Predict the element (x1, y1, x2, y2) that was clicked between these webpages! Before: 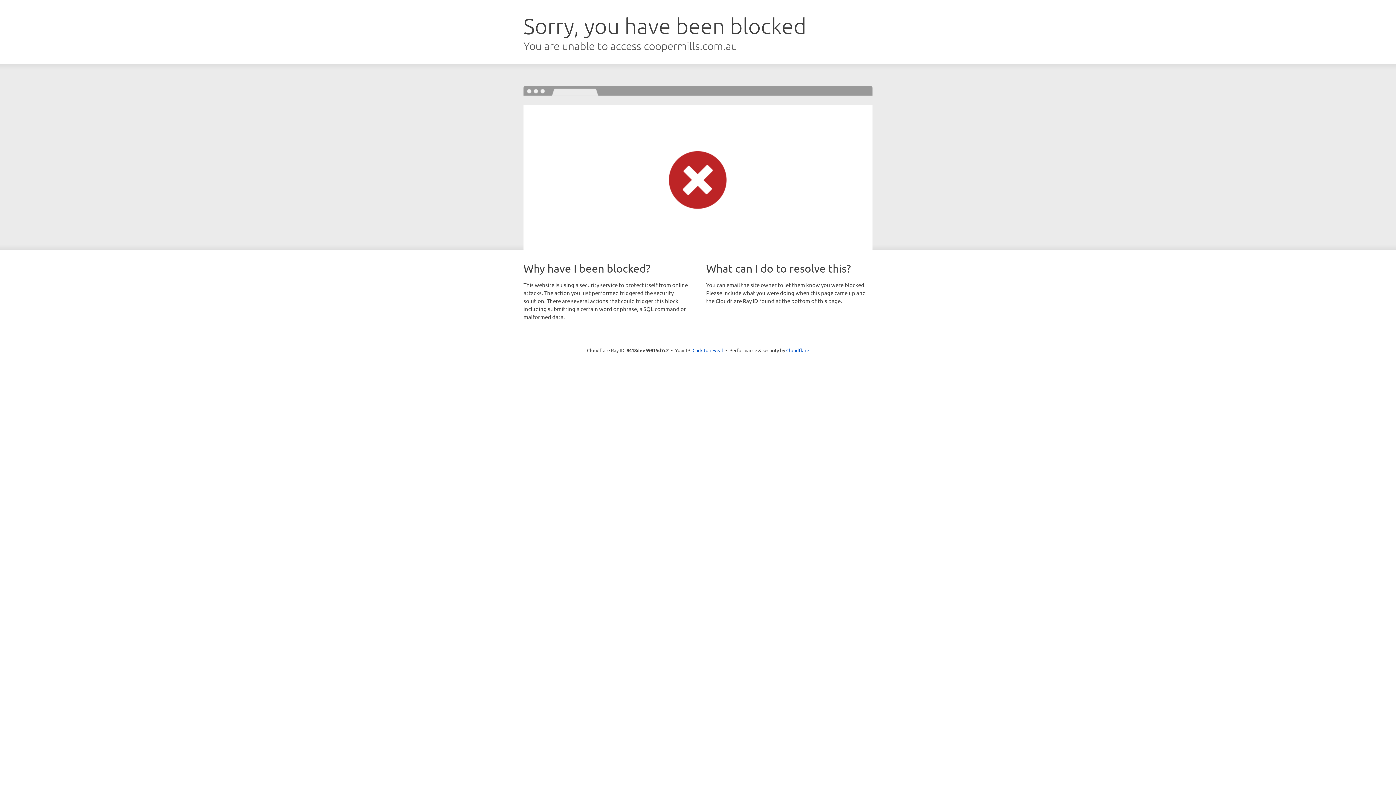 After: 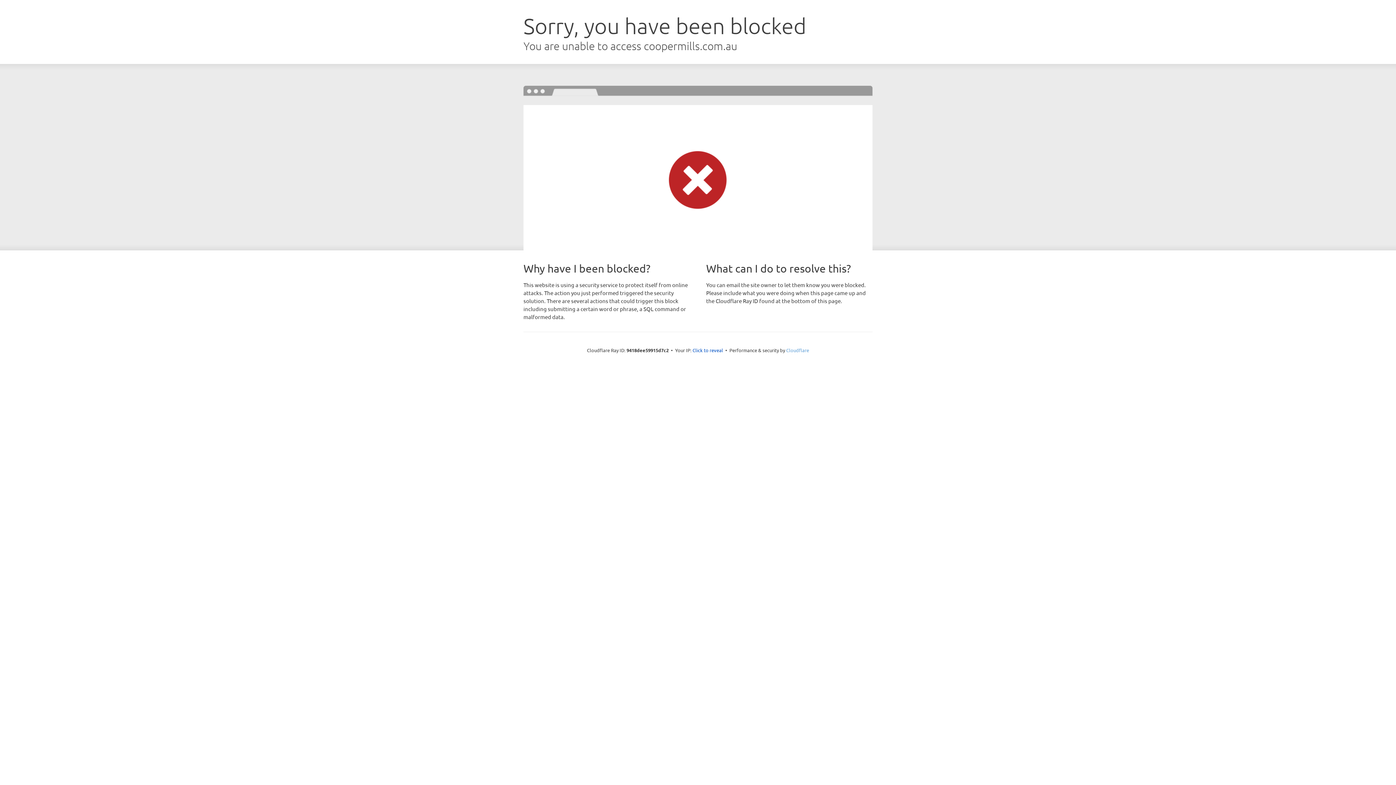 Action: label: Cloudflare bbox: (786, 347, 809, 353)